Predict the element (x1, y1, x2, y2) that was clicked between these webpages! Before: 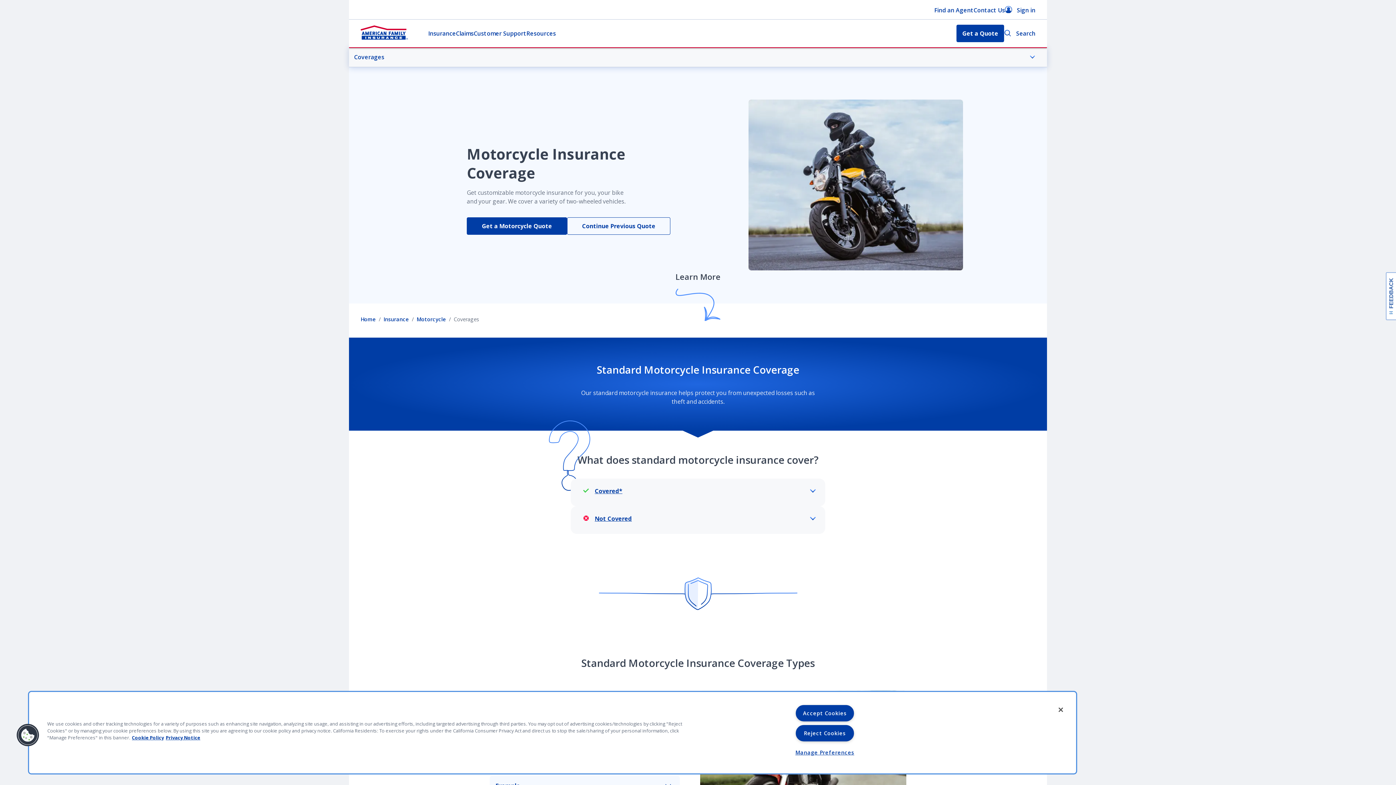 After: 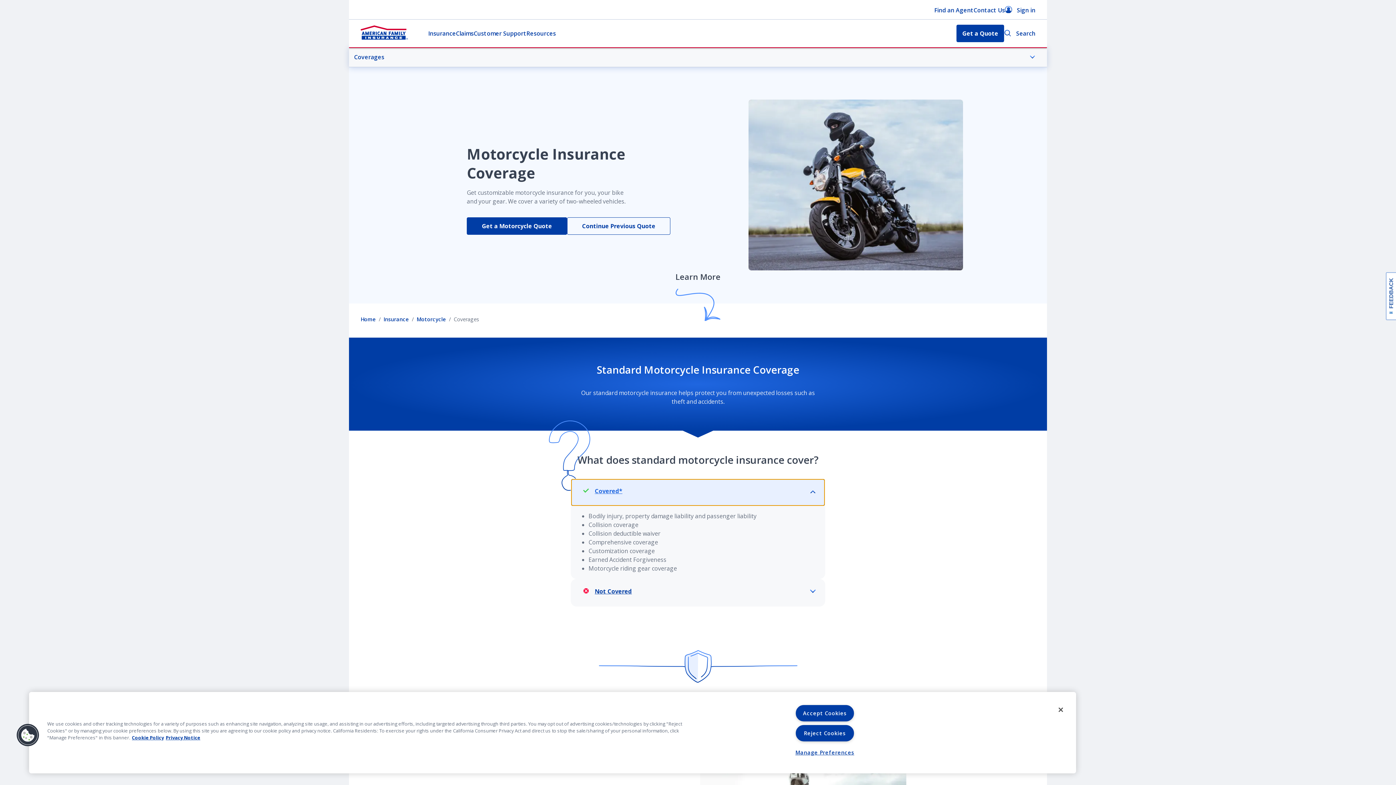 Action: bbox: (571, 479, 825, 506) label: Covered*